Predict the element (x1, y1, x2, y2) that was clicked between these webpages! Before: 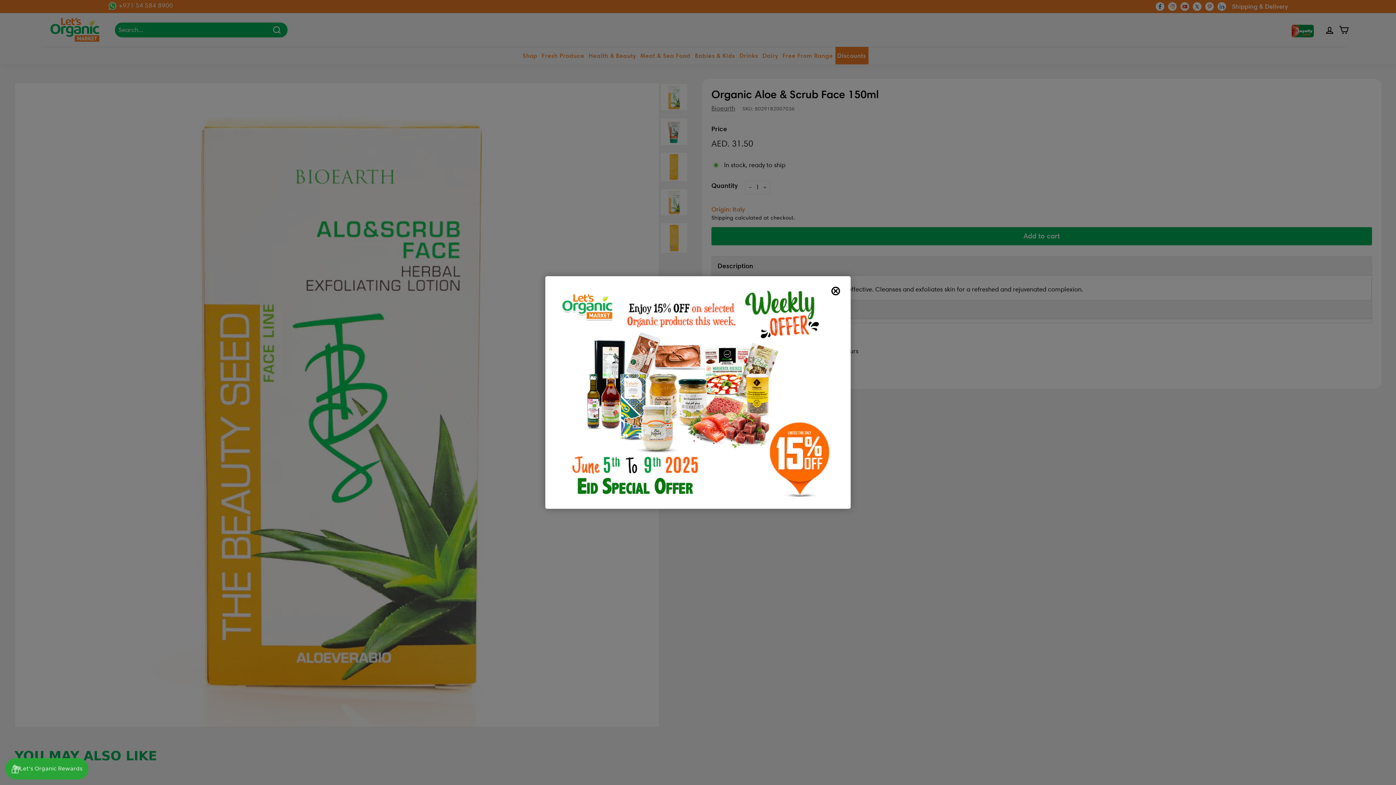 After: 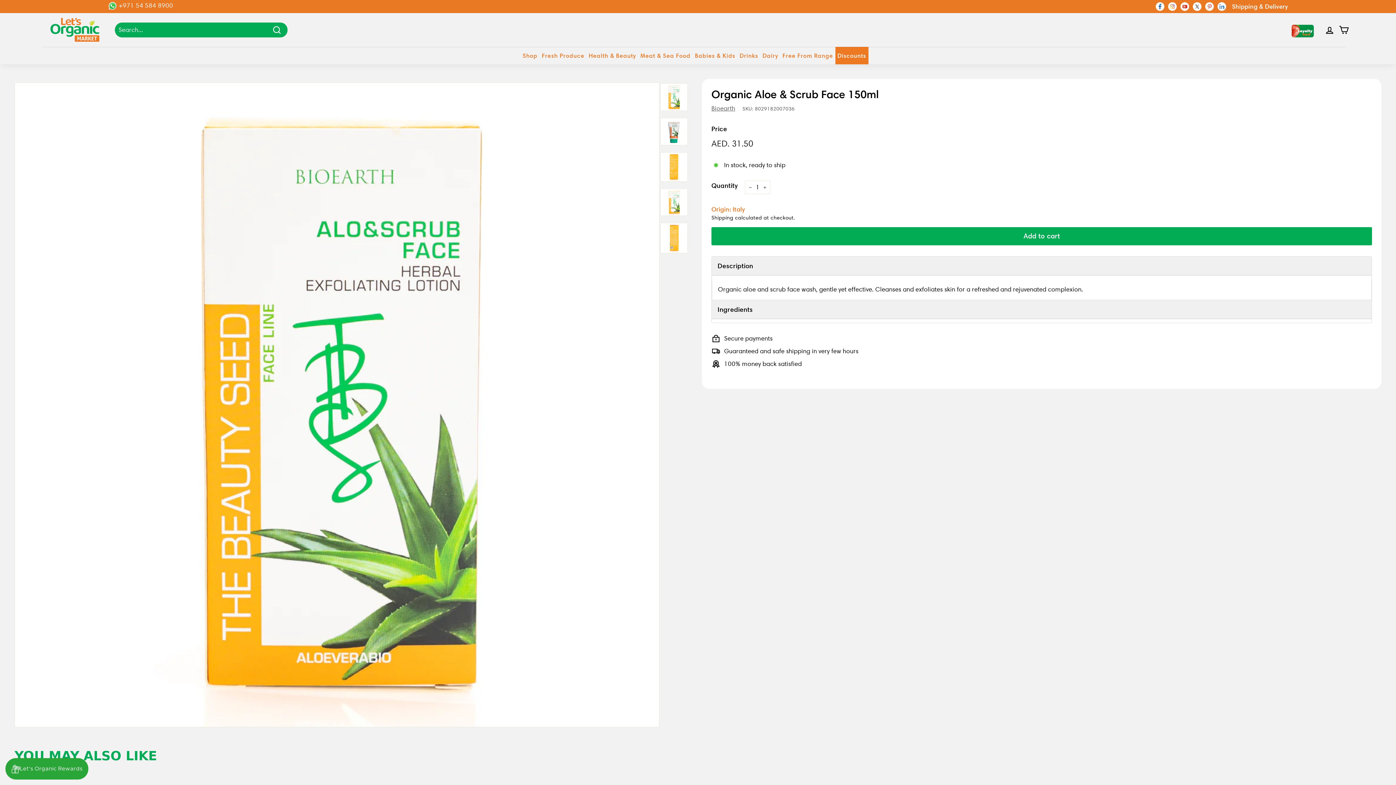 Action: bbox: (552, 283, 843, 501)